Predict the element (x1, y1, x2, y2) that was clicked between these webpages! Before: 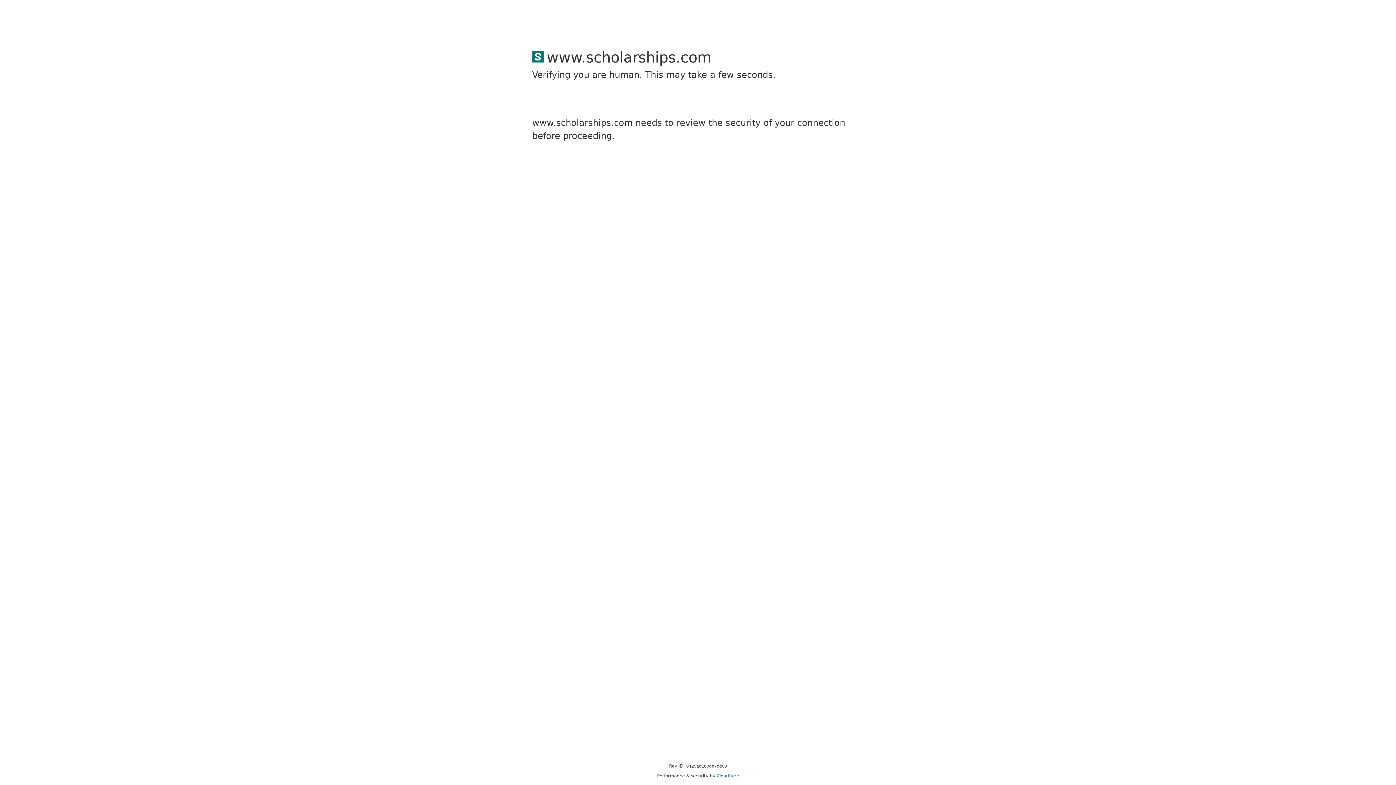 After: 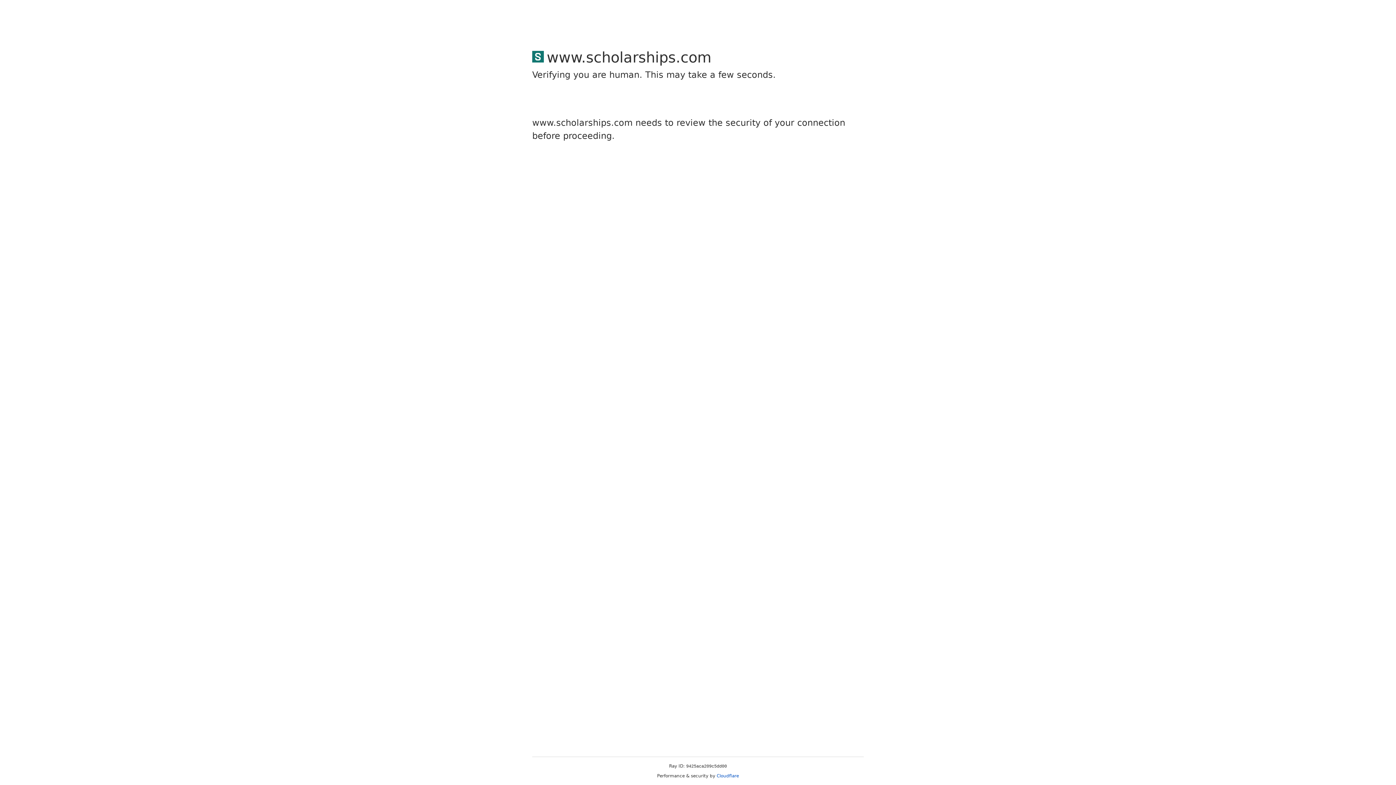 Action: bbox: (716, 773, 739, 778) label: Cloudflare